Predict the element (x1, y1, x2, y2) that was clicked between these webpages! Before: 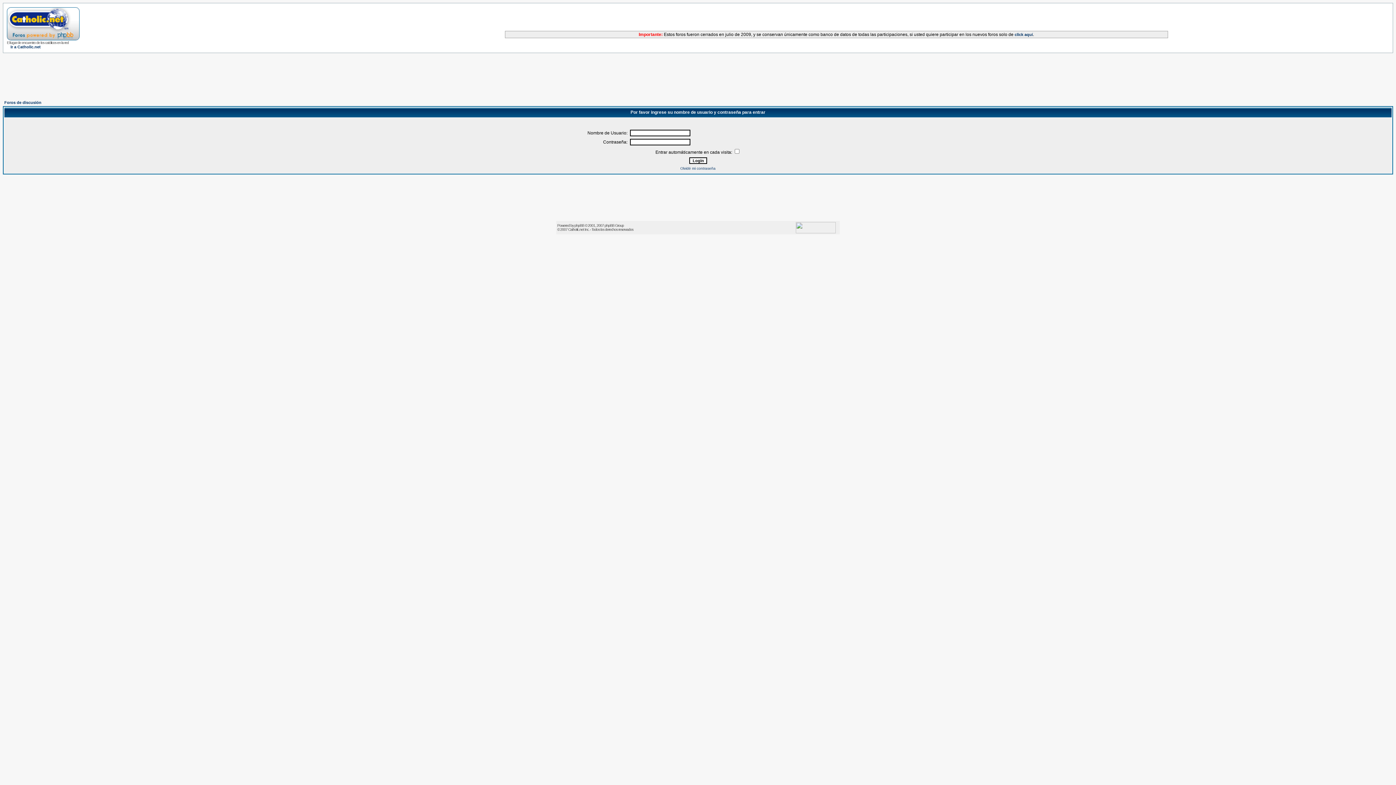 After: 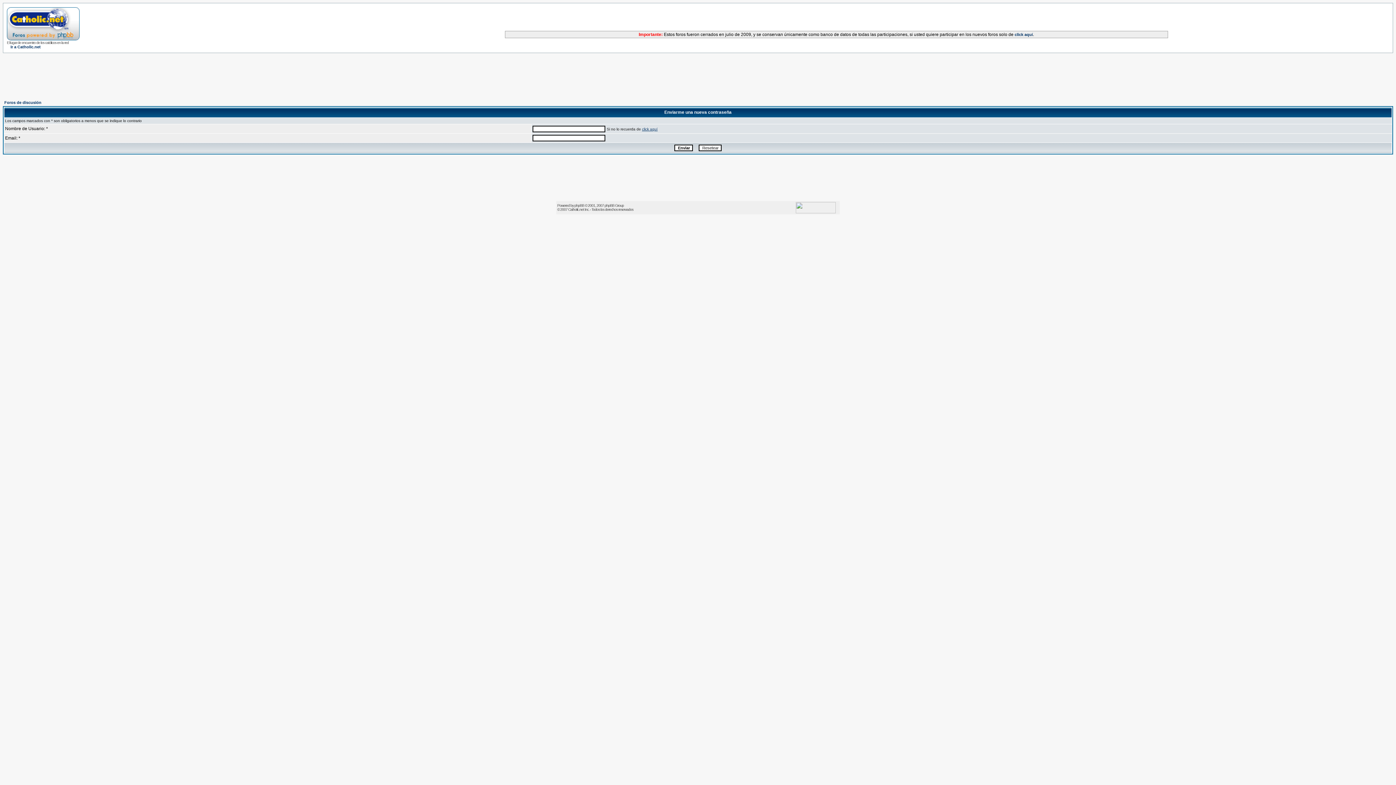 Action: label: Olvidé mi contraseña bbox: (680, 166, 715, 170)